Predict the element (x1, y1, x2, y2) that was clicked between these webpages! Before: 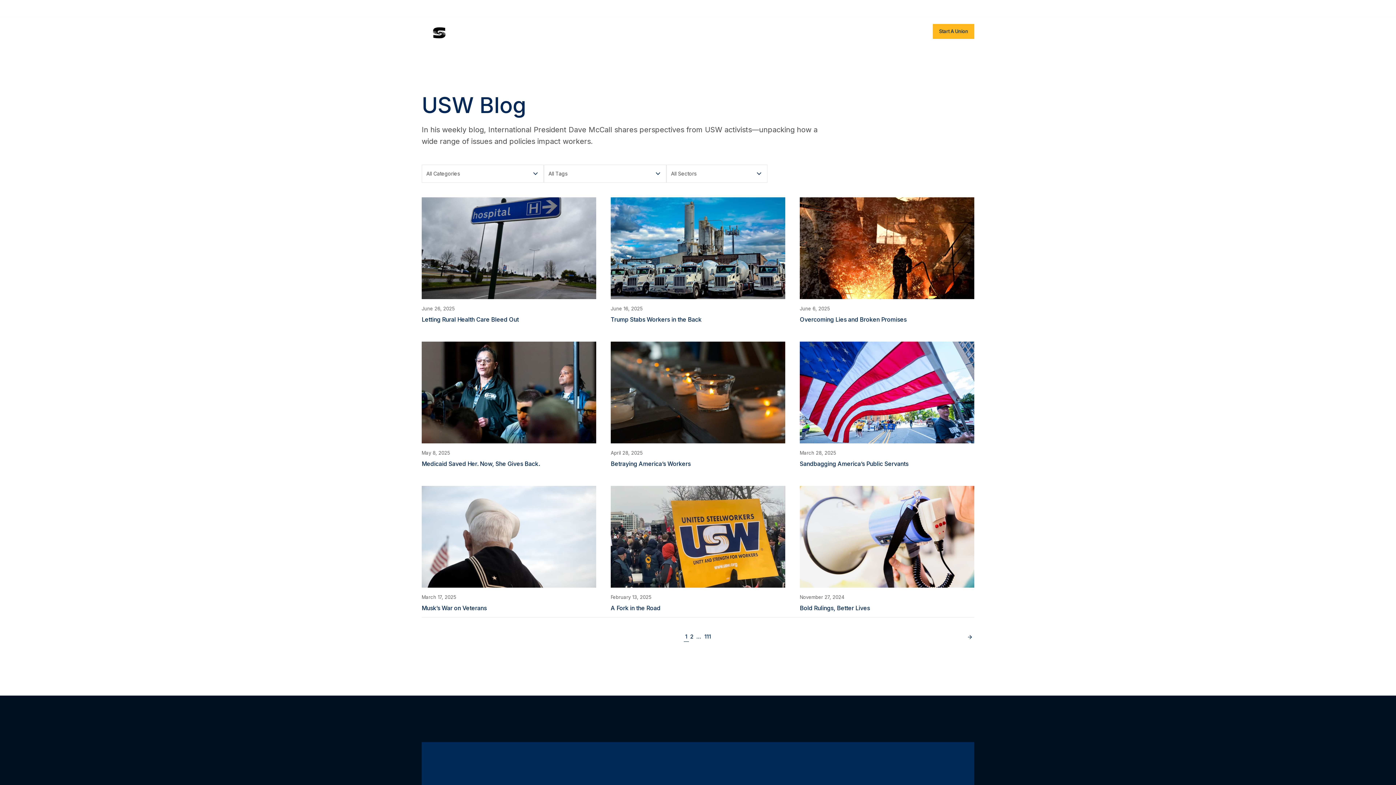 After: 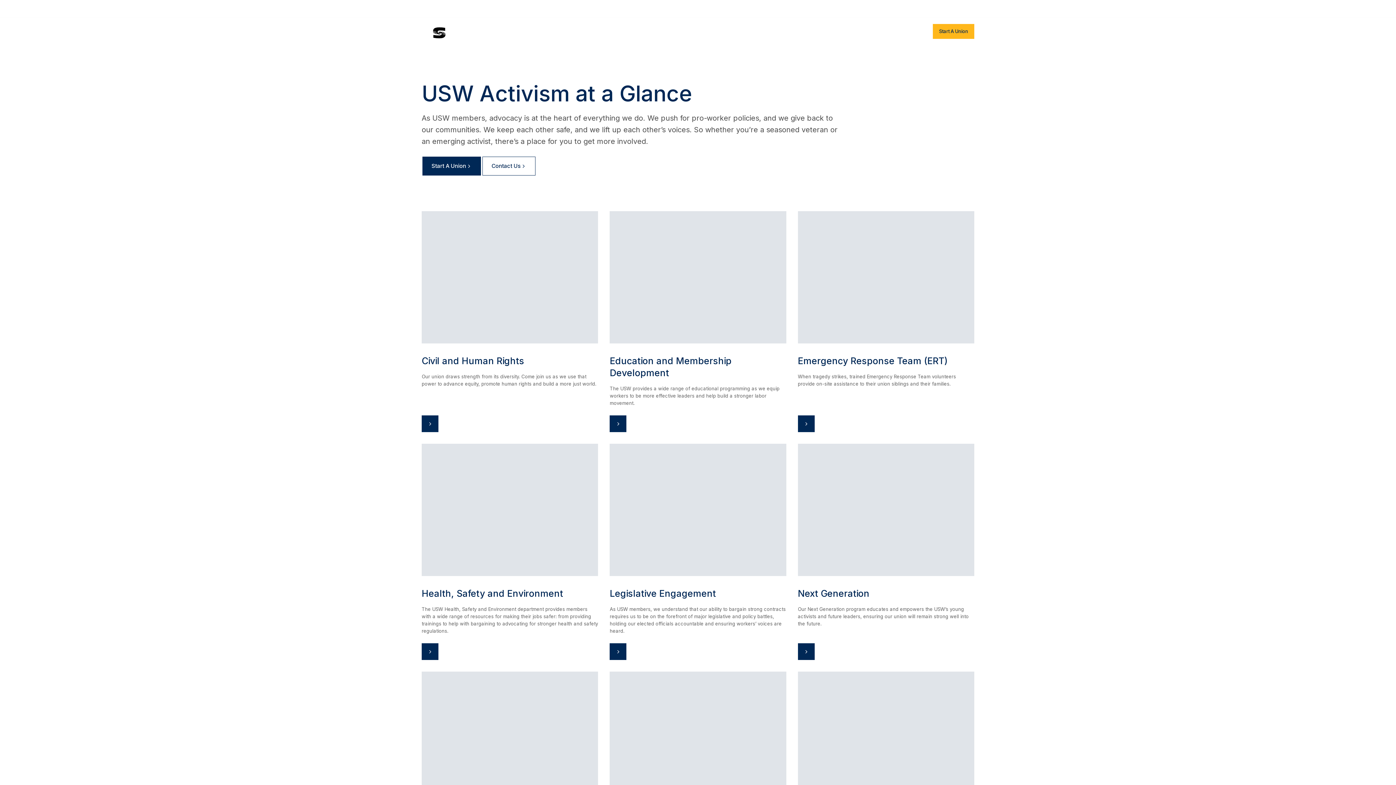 Action: bbox: (696, 28, 730, 34) label: Get Involved